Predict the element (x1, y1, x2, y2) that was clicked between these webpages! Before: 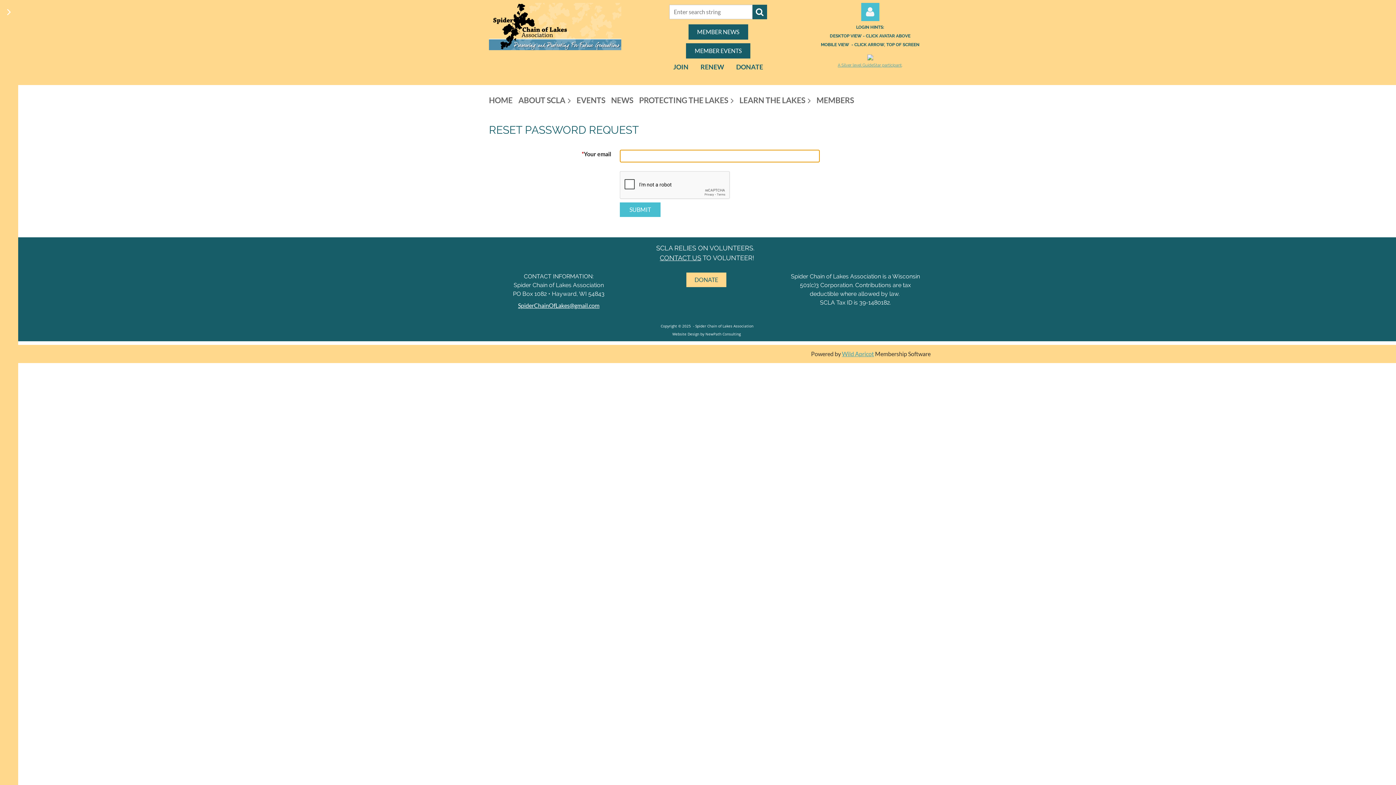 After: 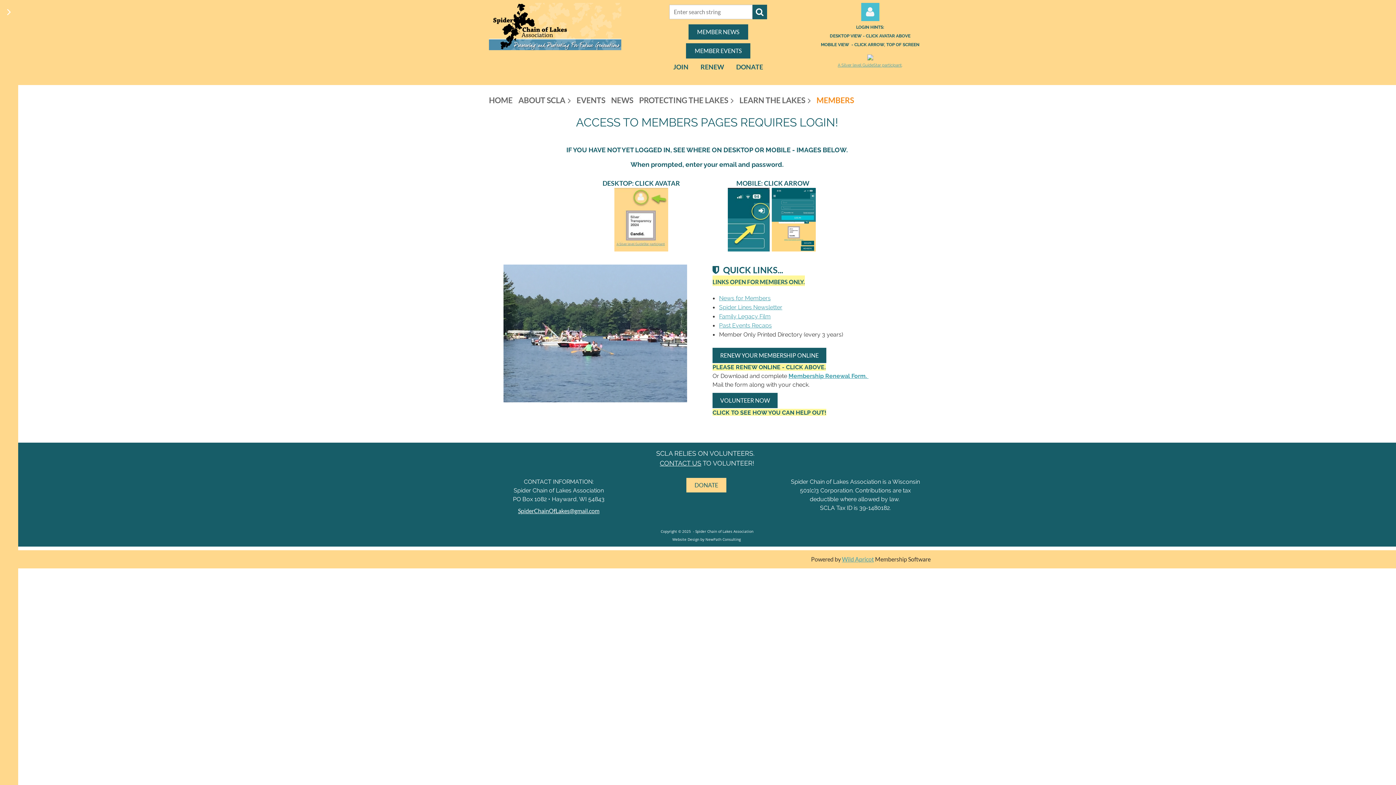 Action: bbox: (816, 93, 860, 107) label: MEMBERS